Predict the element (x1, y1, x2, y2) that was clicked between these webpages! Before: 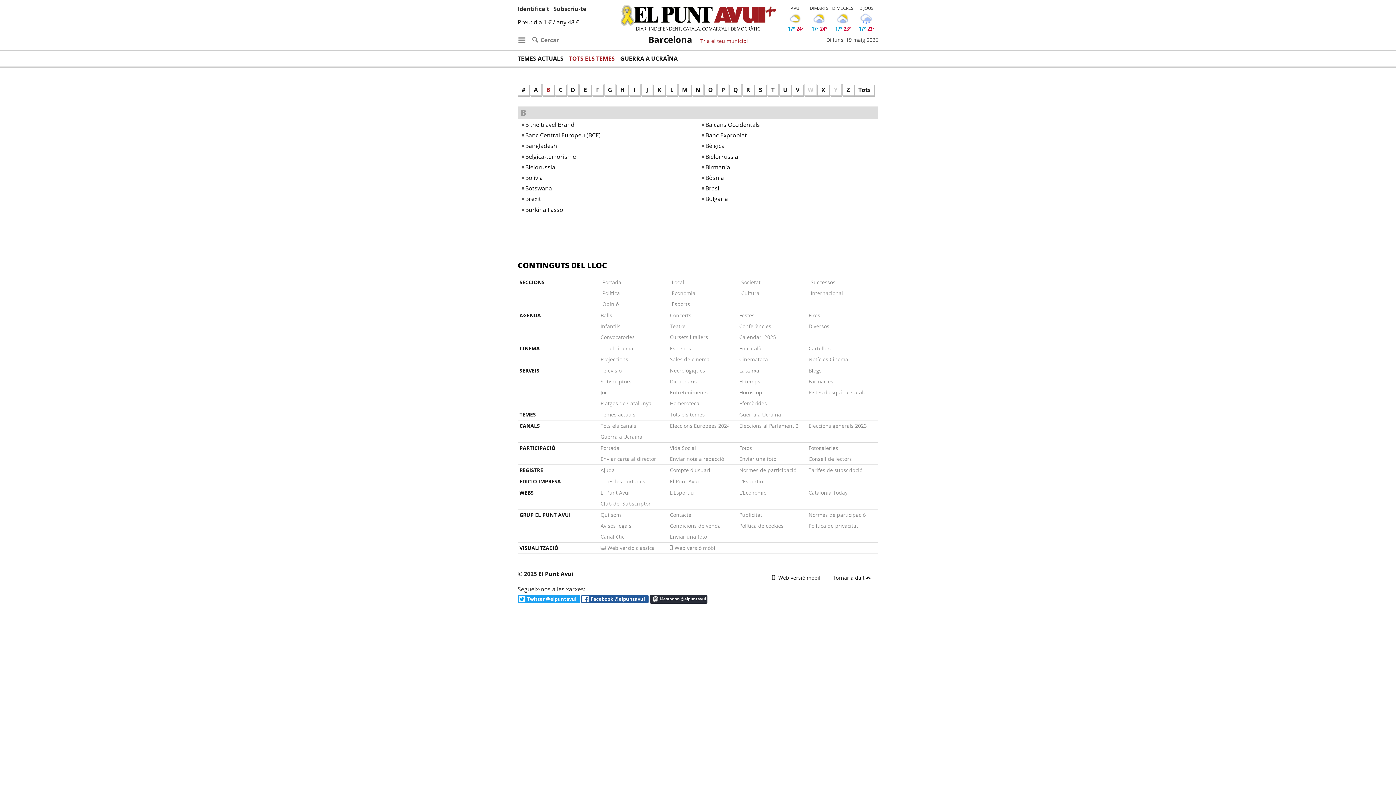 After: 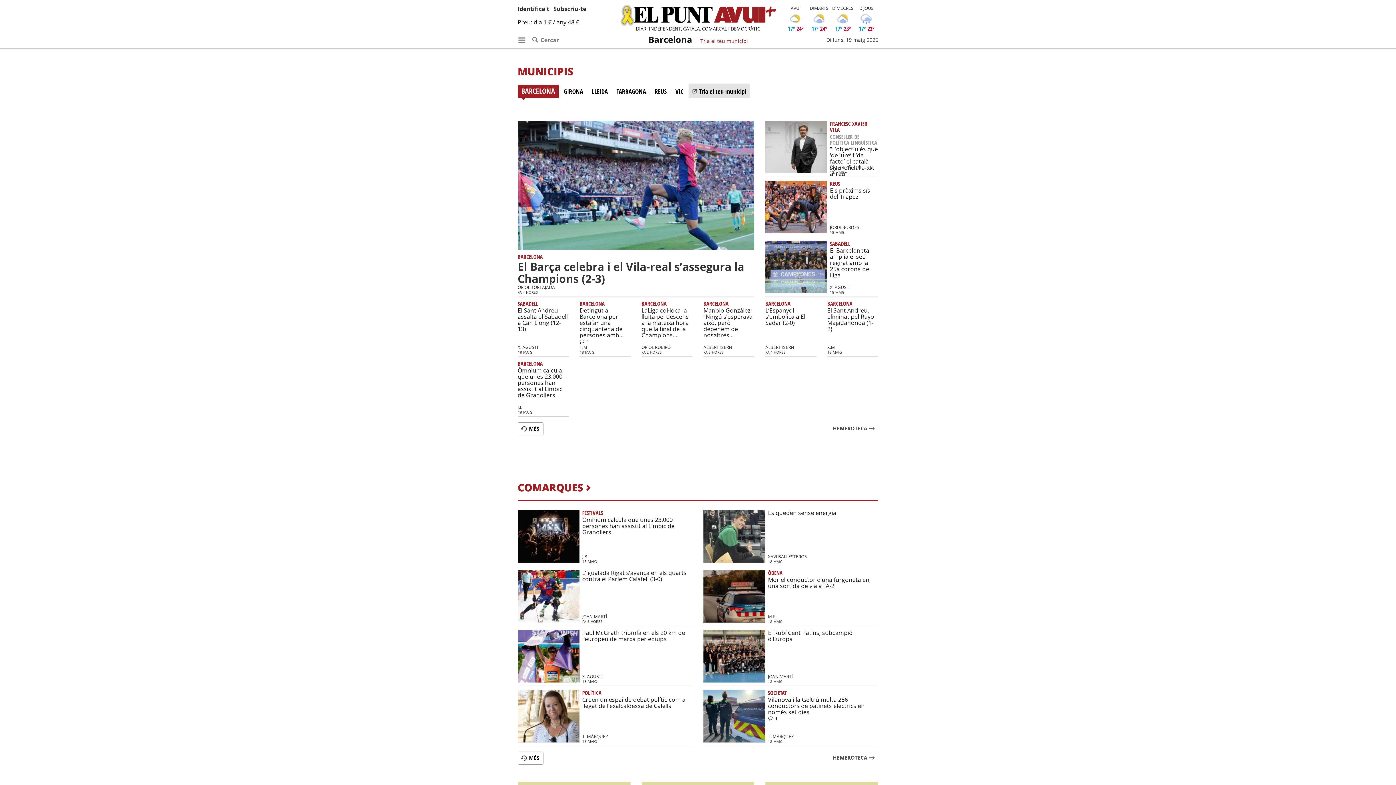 Action: bbox: (670, 277, 684, 288) label: Local